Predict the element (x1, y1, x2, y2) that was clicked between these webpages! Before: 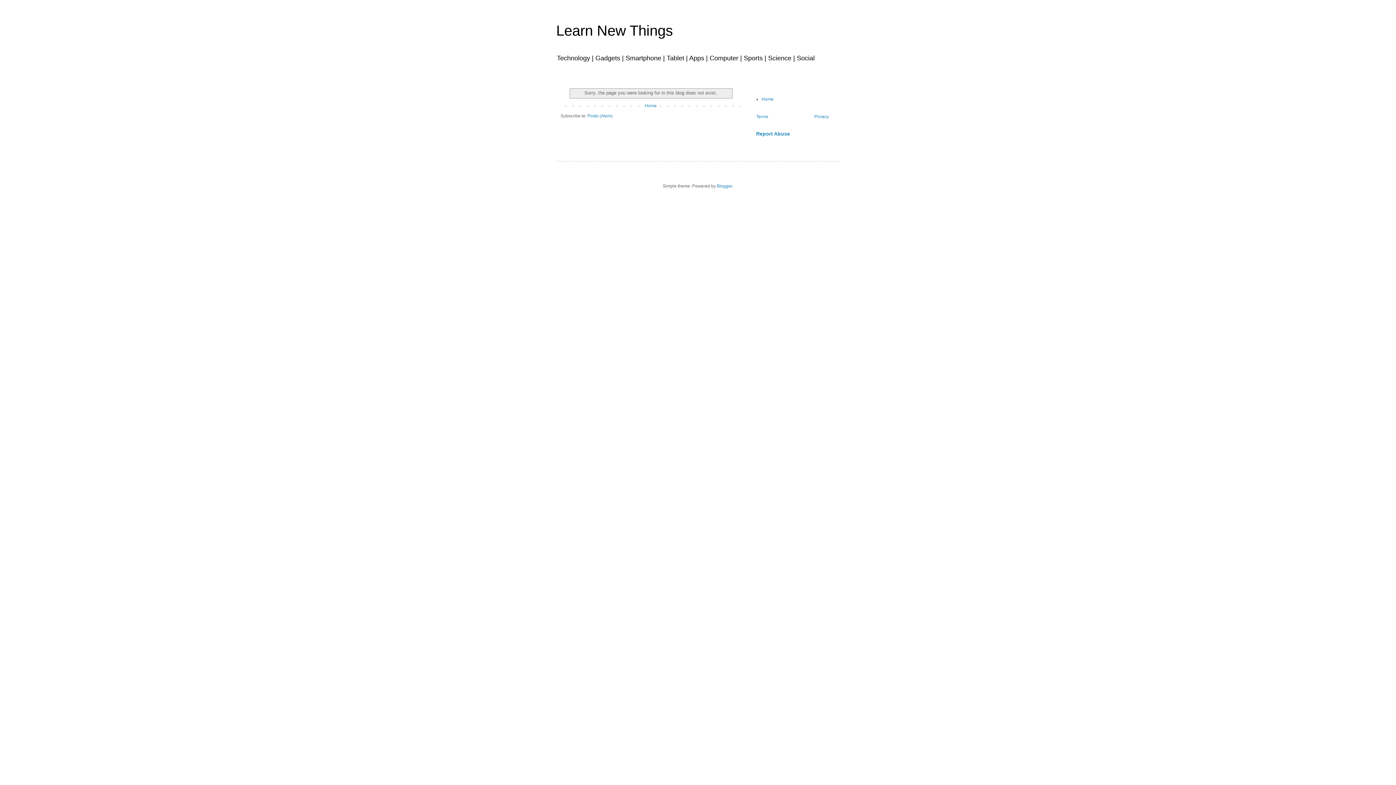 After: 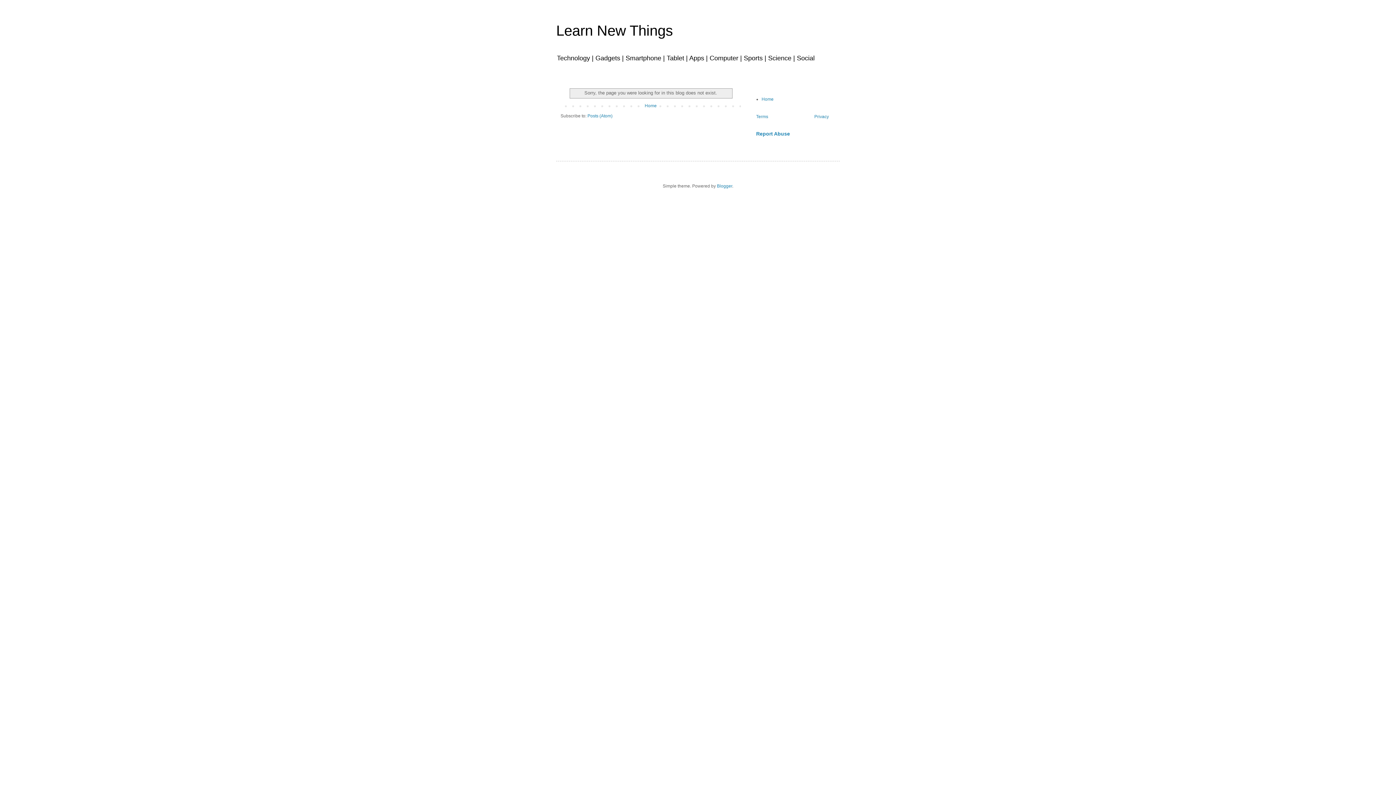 Action: bbox: (756, 114, 768, 119) label: Terms